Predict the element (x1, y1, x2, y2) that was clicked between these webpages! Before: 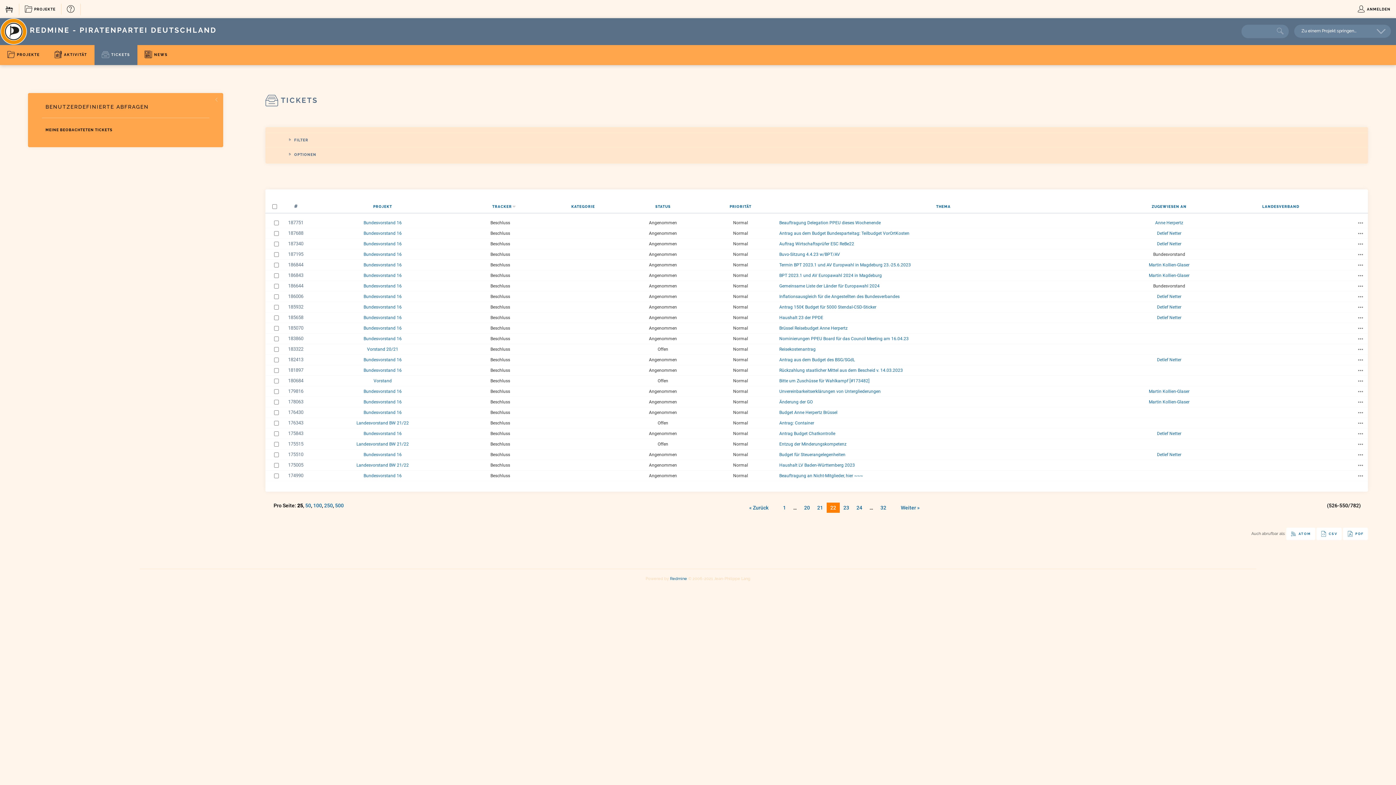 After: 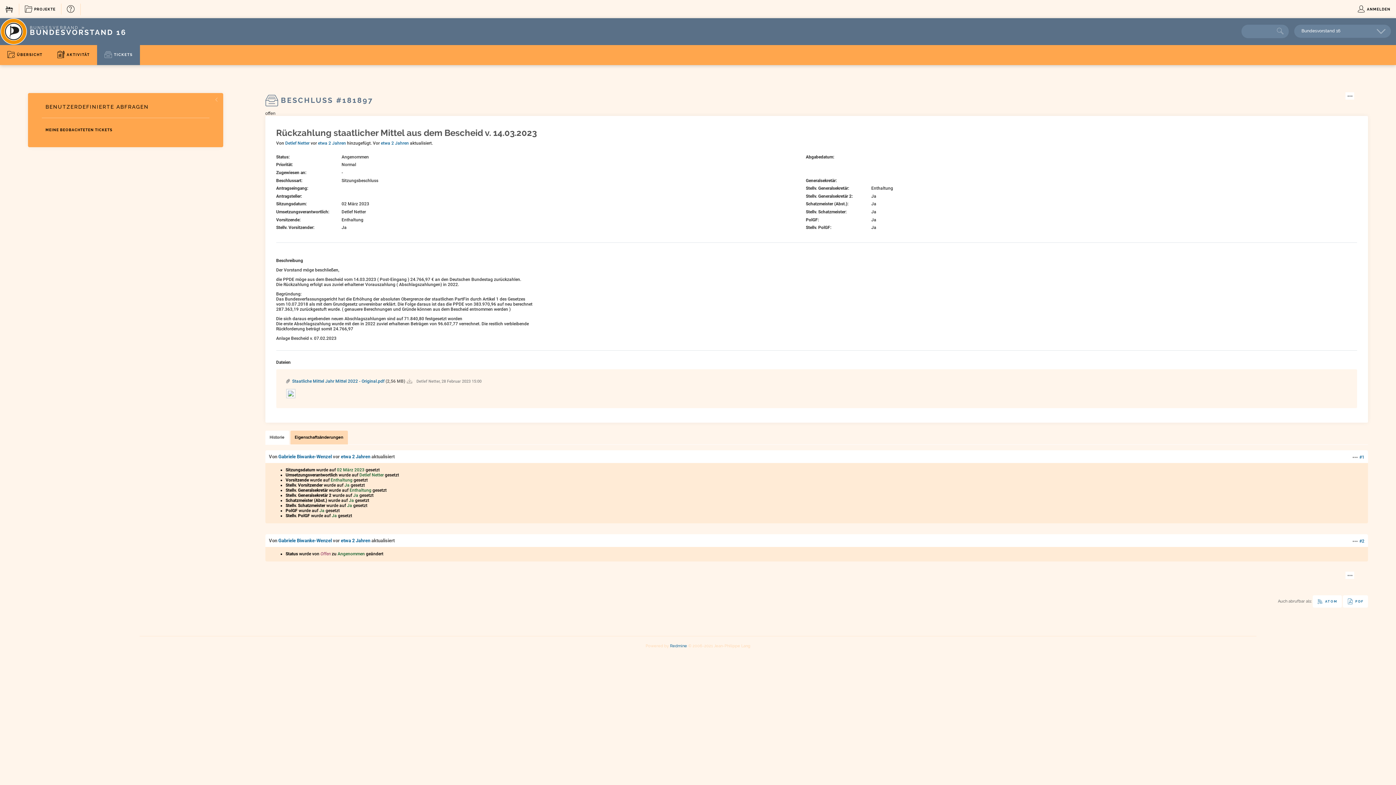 Action: label: Rückzahlung staatlicher Mittel aus dem Bescheid v. 14.03.2023 bbox: (779, 367, 903, 373)